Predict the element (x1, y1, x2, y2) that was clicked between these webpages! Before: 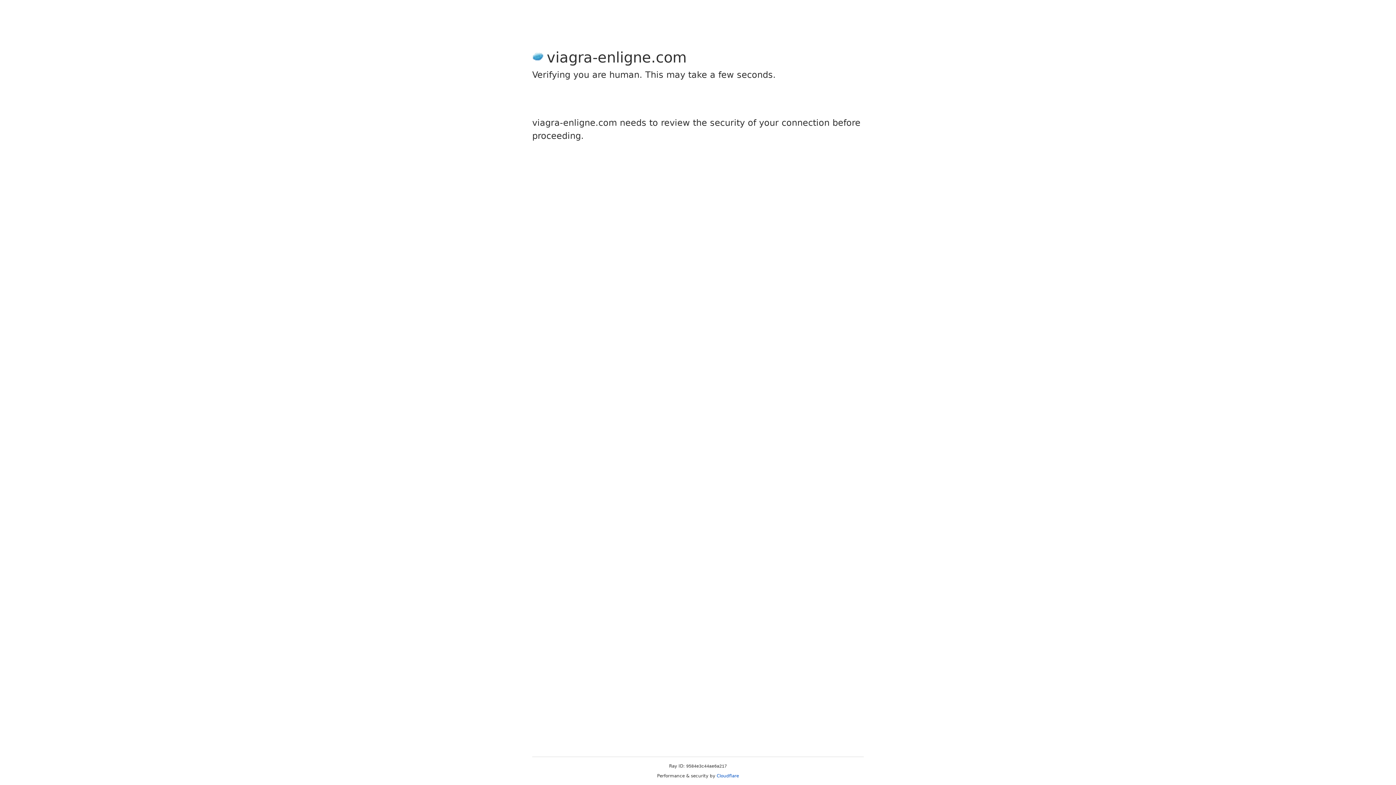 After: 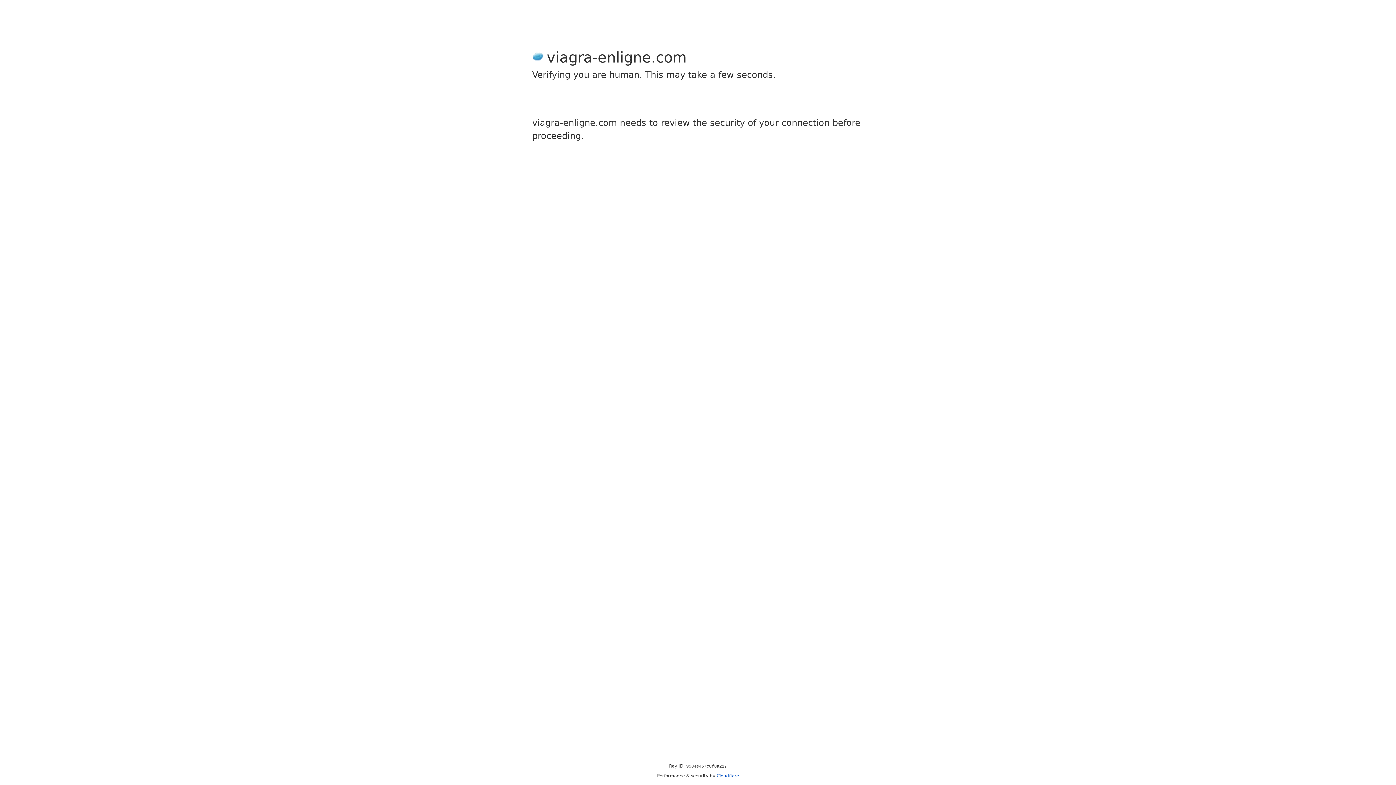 Action: bbox: (716, 773, 739, 778) label: Cloudflare